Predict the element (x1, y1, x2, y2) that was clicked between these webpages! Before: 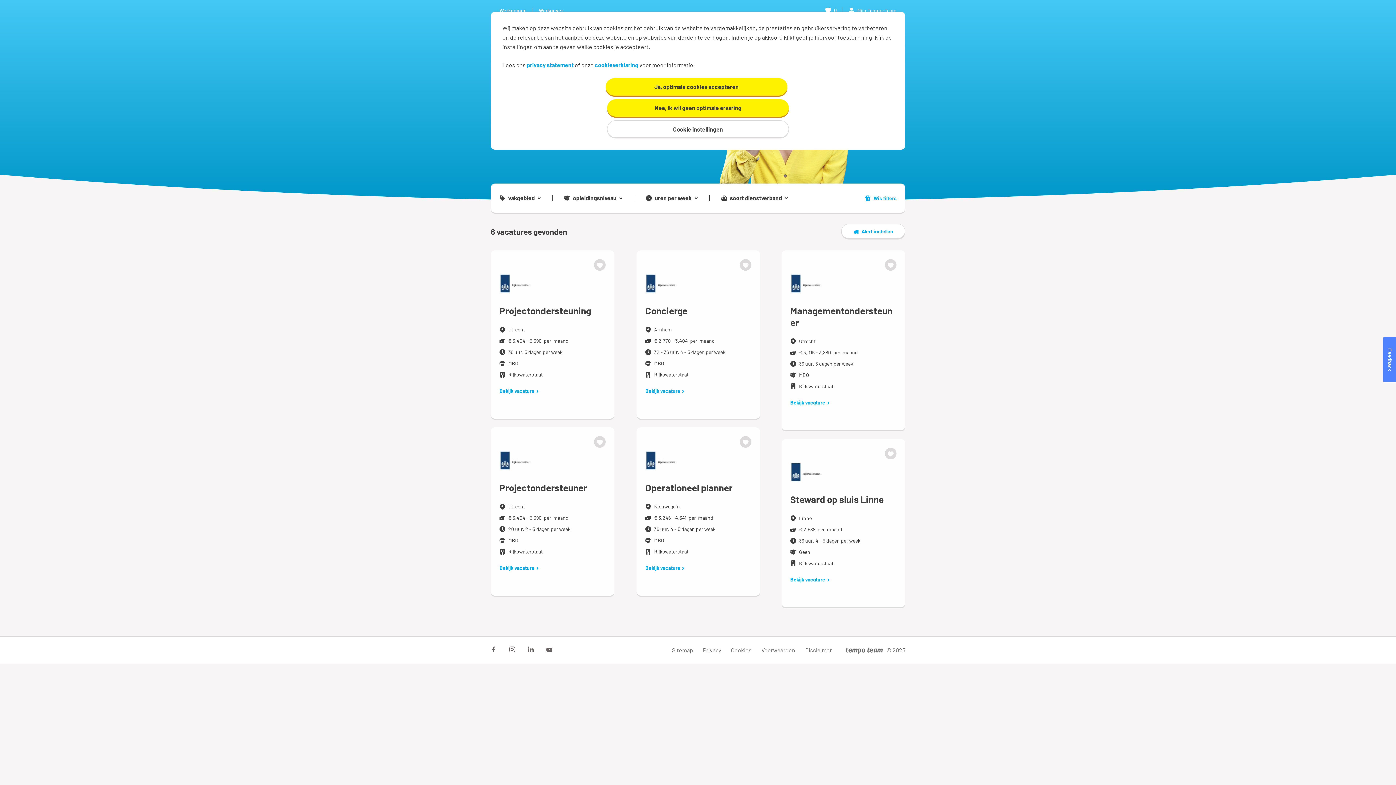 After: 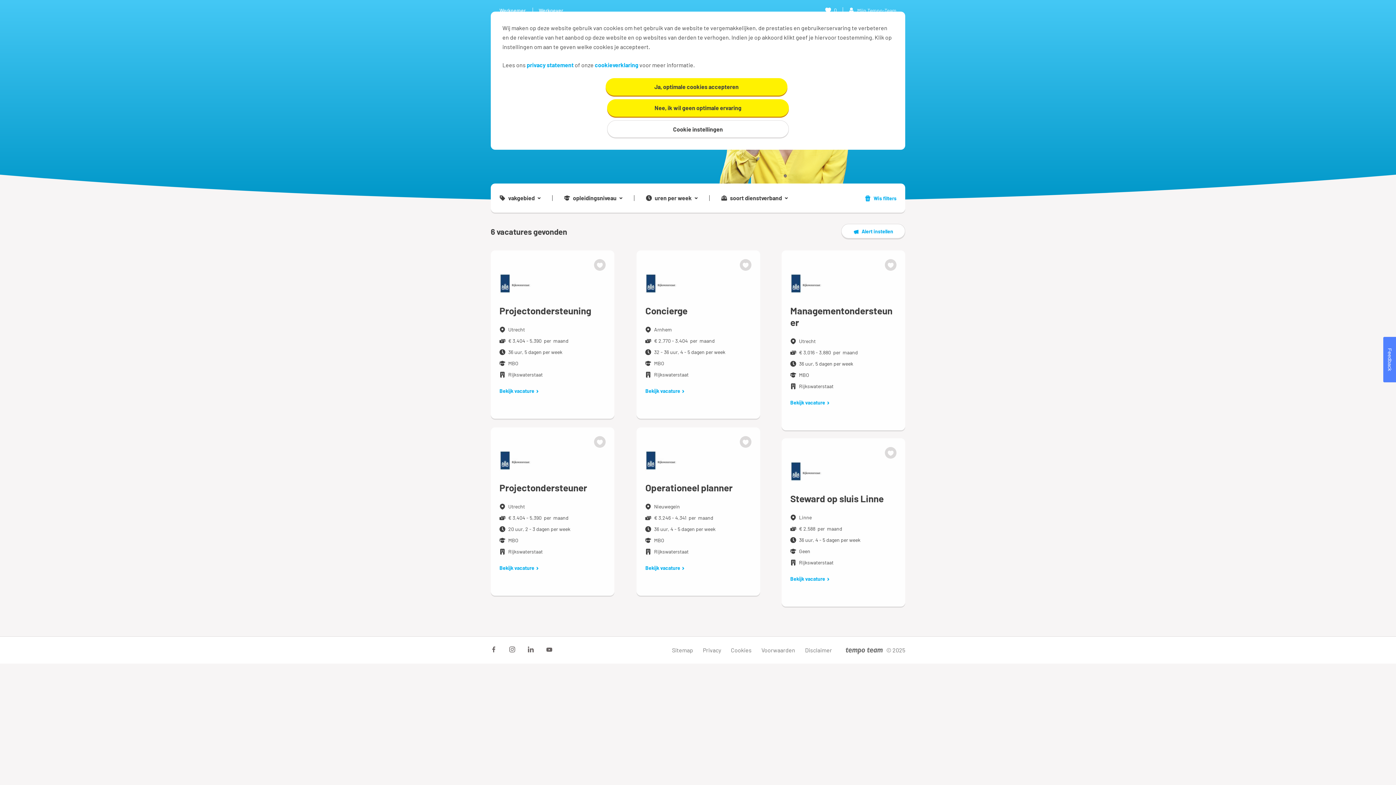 Action: bbox: (781, 439, 905, 607) label: Steward op sluis Linne
Linne
€ 2.588  per  maand
36 uur, 4 - 5 dagen per week
Geen
Rijkswaterstaat
Bekijk vacature